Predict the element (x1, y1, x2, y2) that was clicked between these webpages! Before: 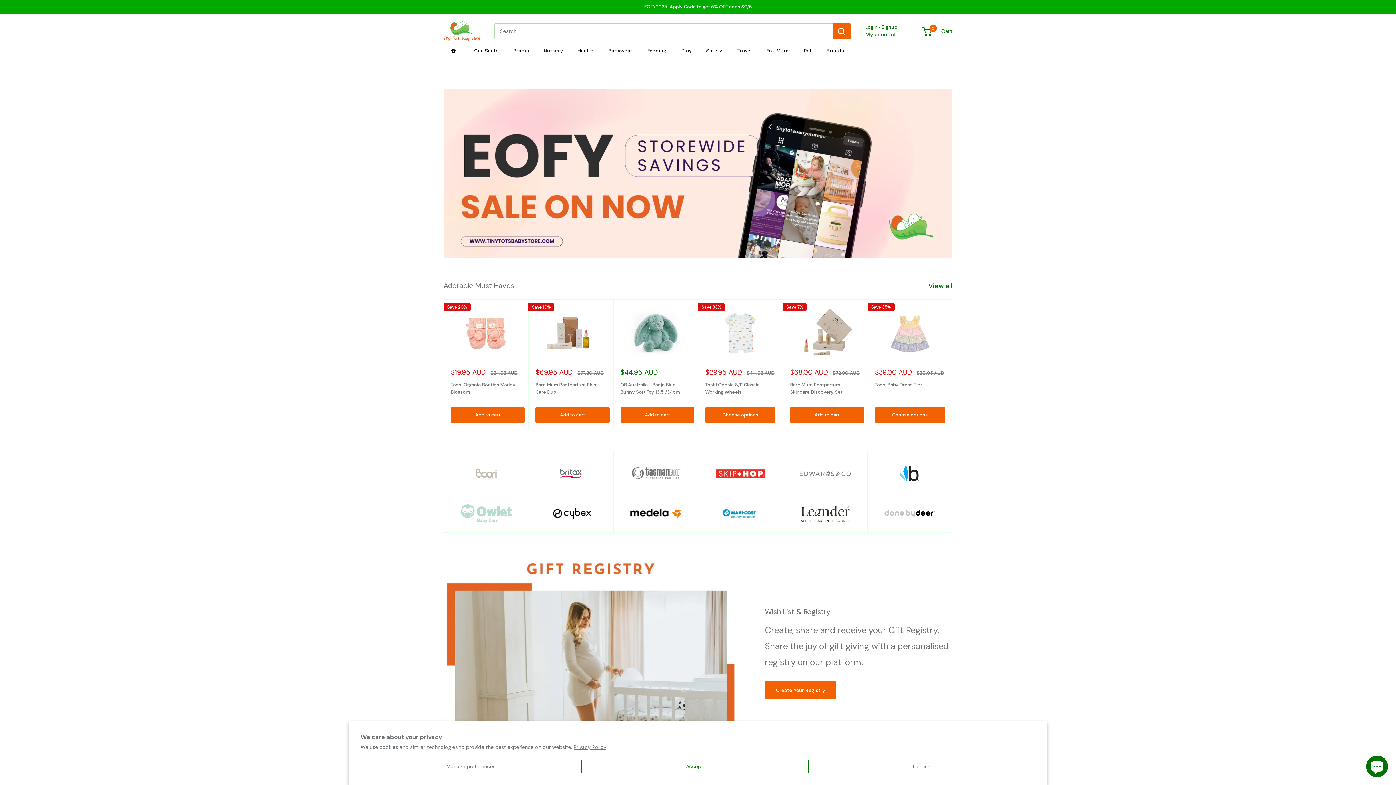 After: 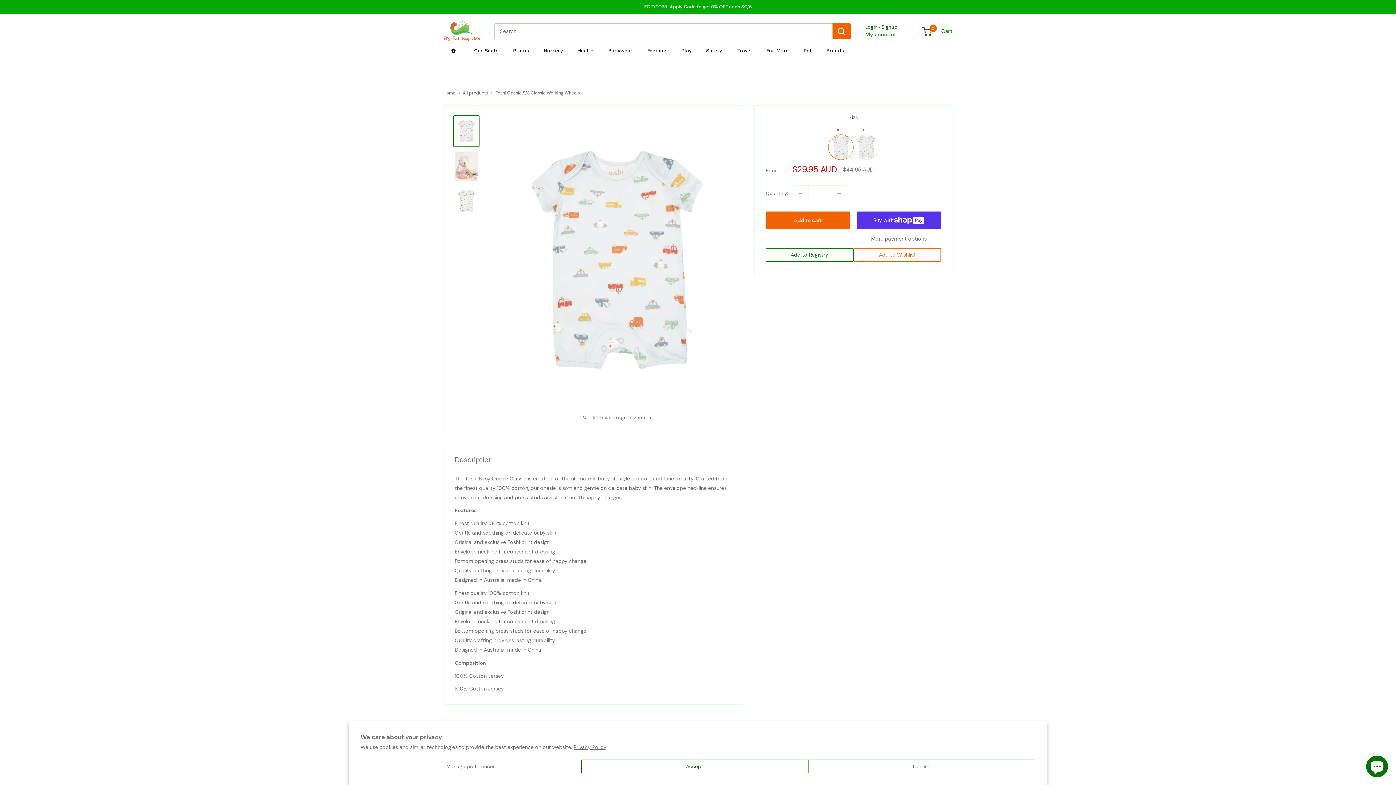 Action: label: Toshi Onesie S/S Classic Working Wheels bbox: (705, 381, 775, 396)